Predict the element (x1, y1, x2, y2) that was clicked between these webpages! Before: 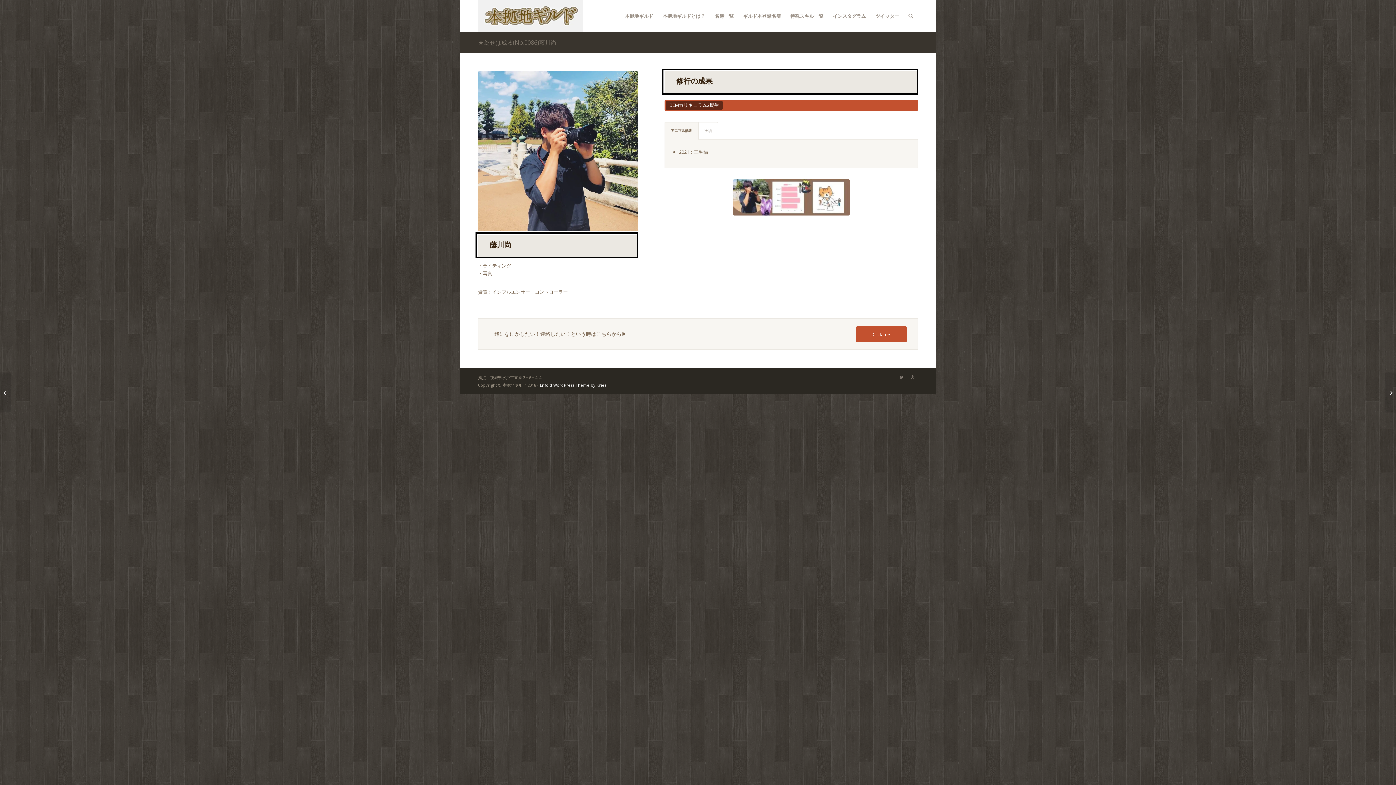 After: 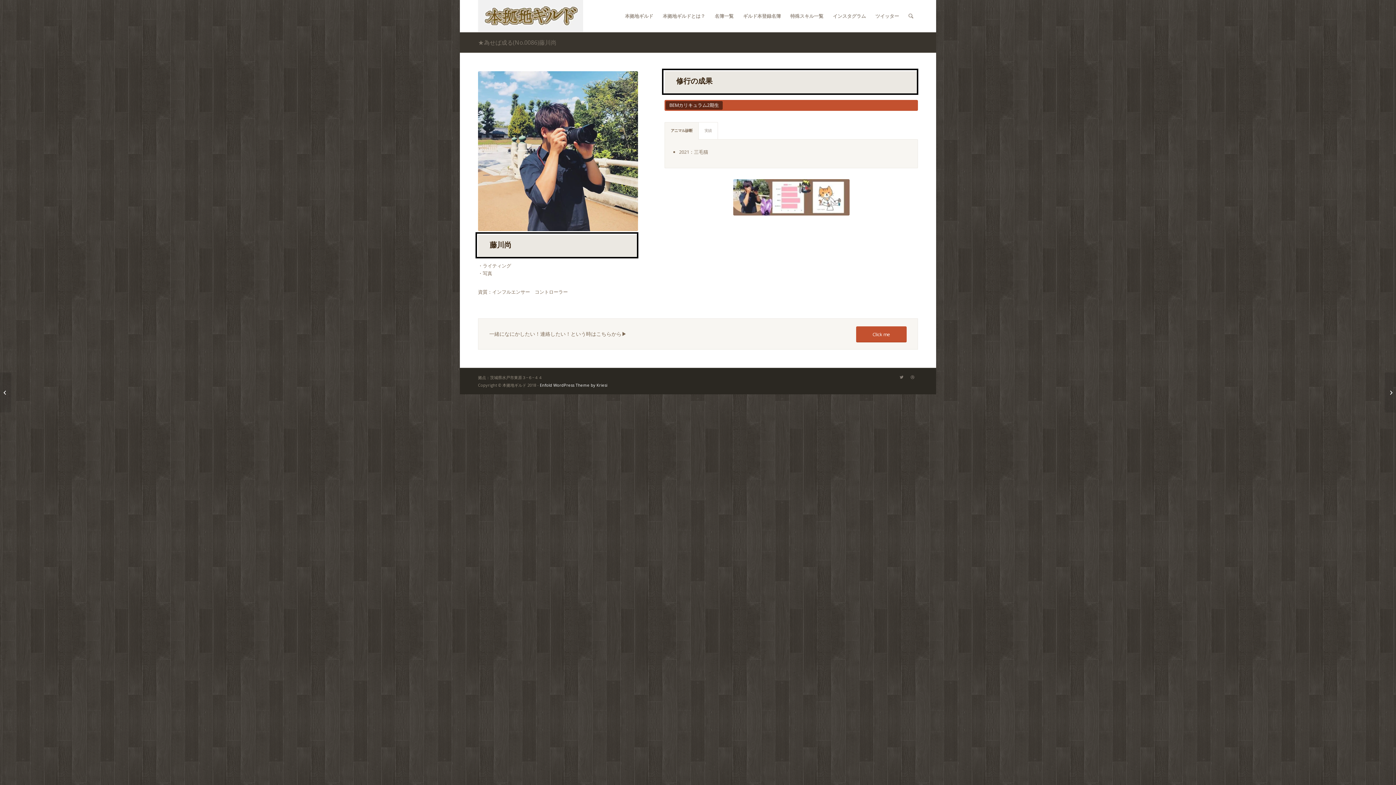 Action: bbox: (478, 38, 556, 46) label: ★為せば成る(No.0086)藤川尚